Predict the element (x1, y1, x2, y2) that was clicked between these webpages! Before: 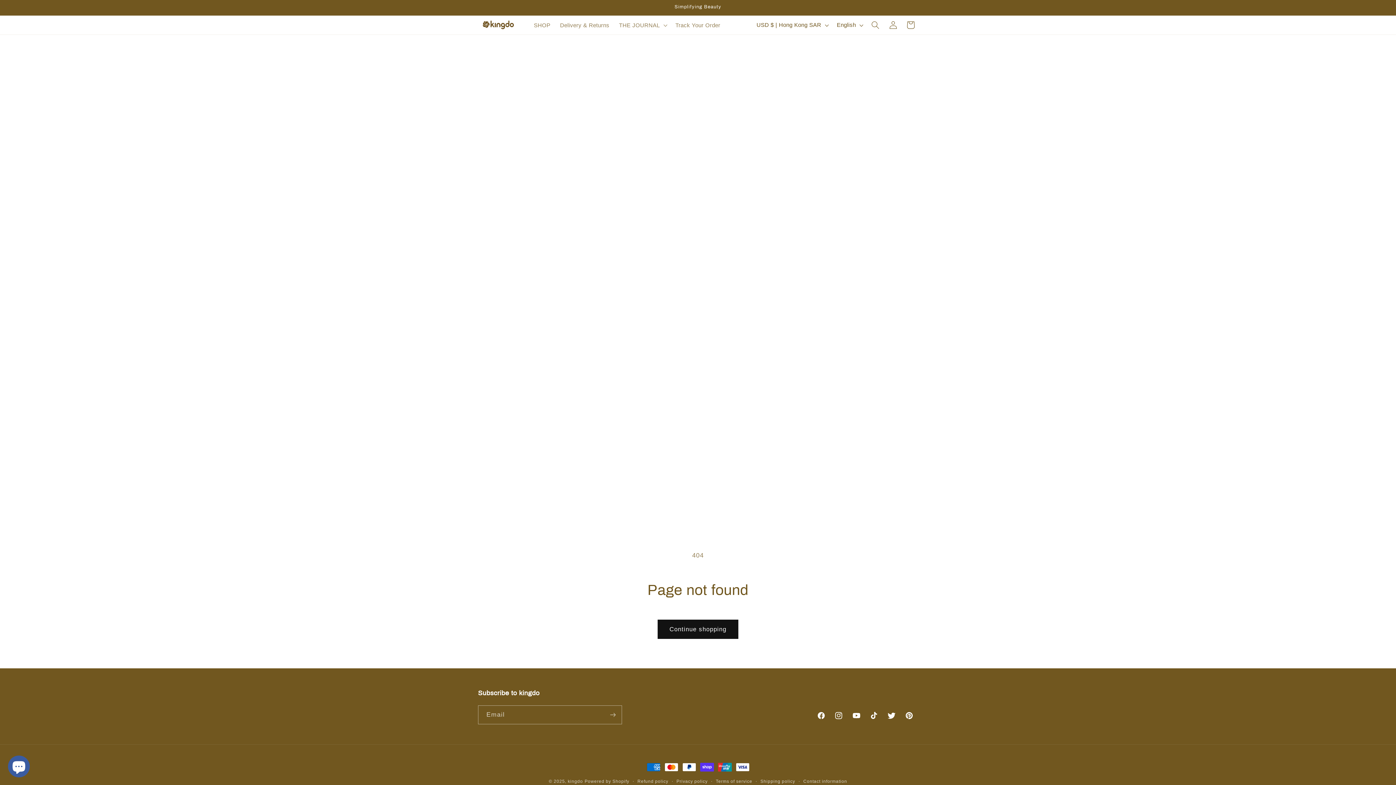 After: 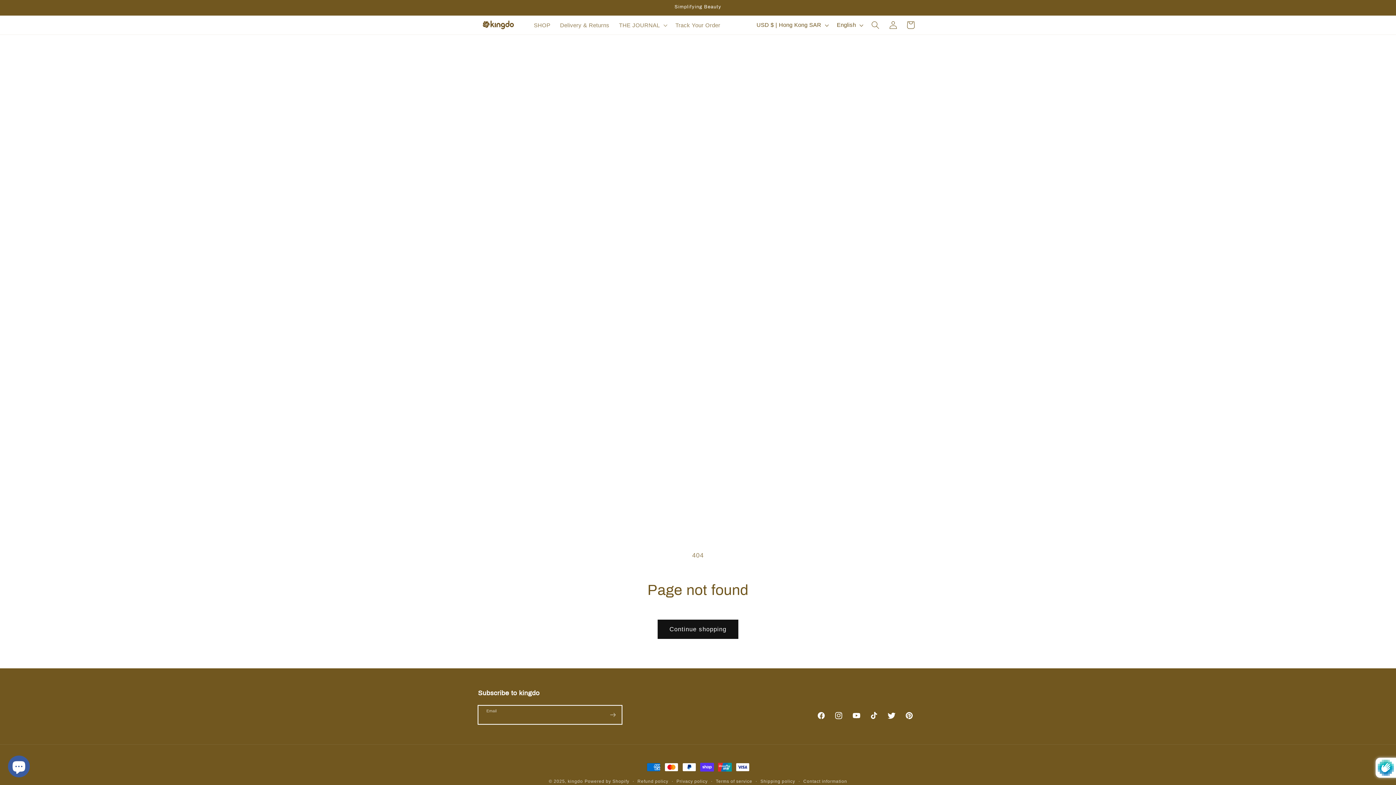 Action: bbox: (604, 705, 621, 724) label: Subscribe